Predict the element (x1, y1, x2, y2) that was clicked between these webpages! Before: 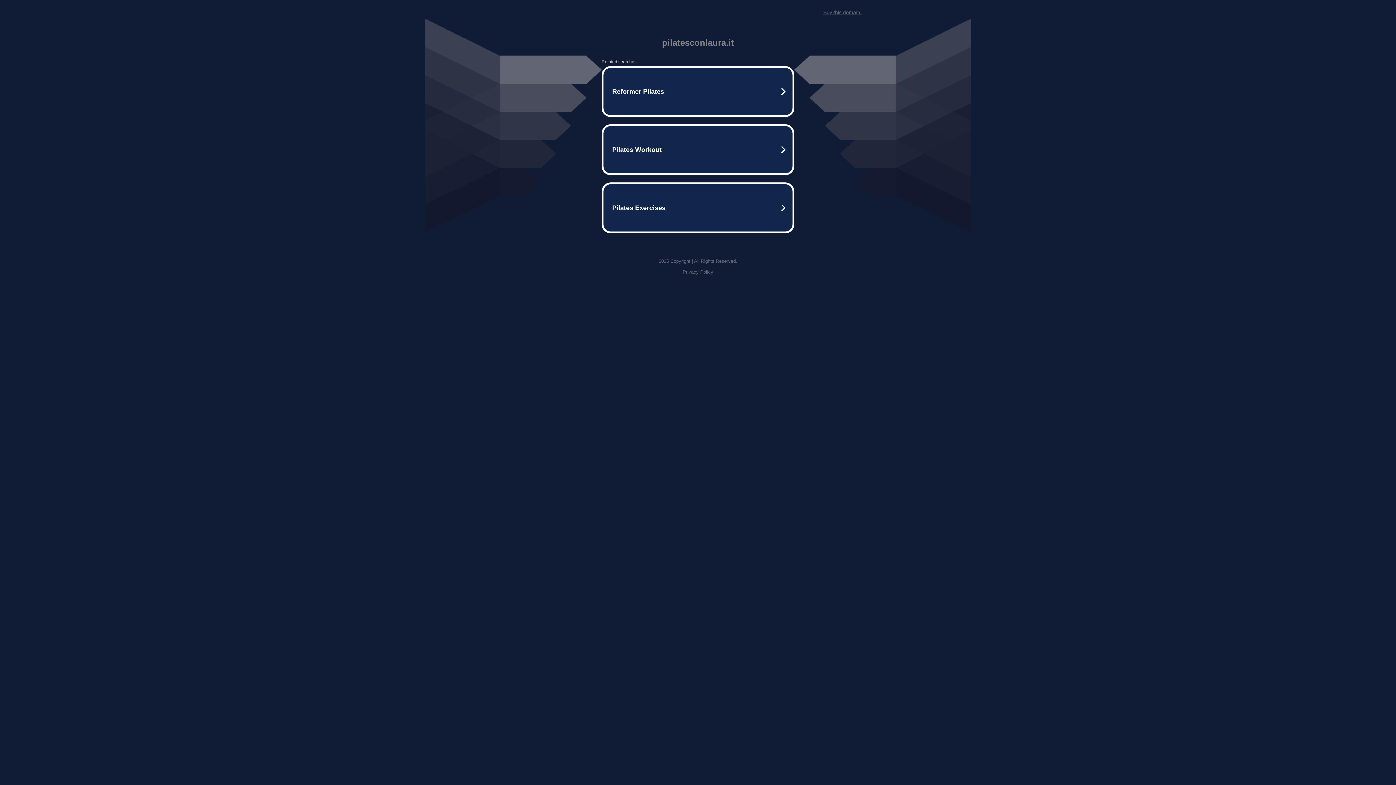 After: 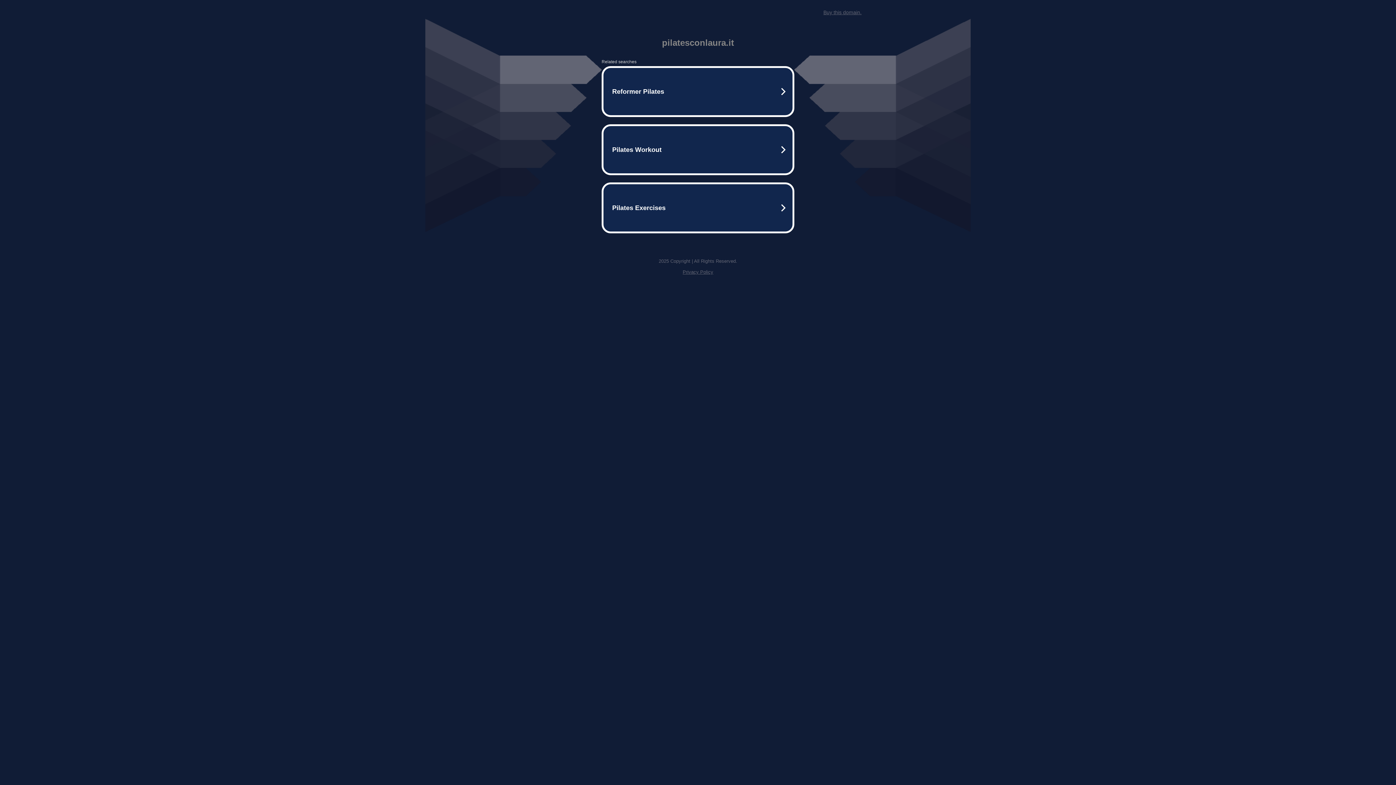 Action: label: Buy this domain. bbox: (823, 9, 861, 15)